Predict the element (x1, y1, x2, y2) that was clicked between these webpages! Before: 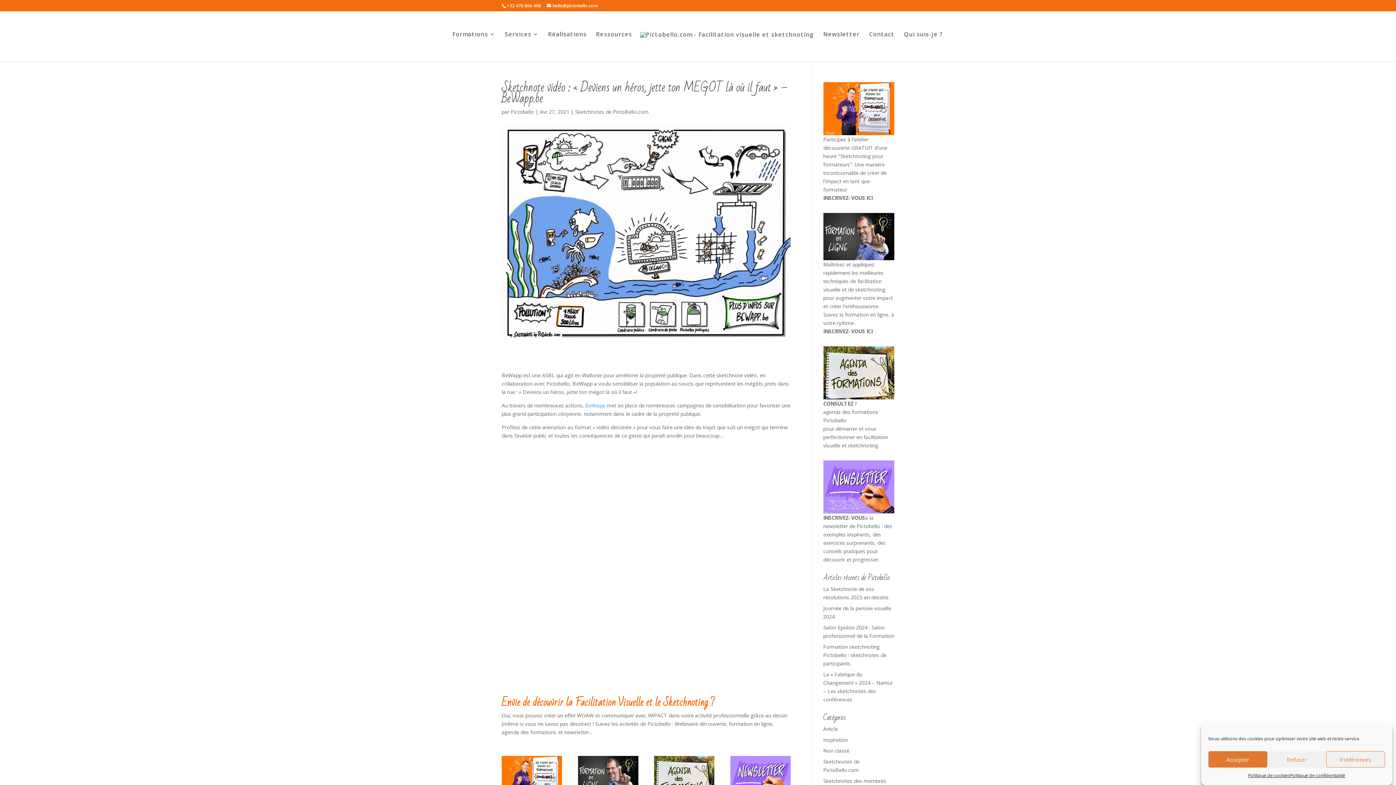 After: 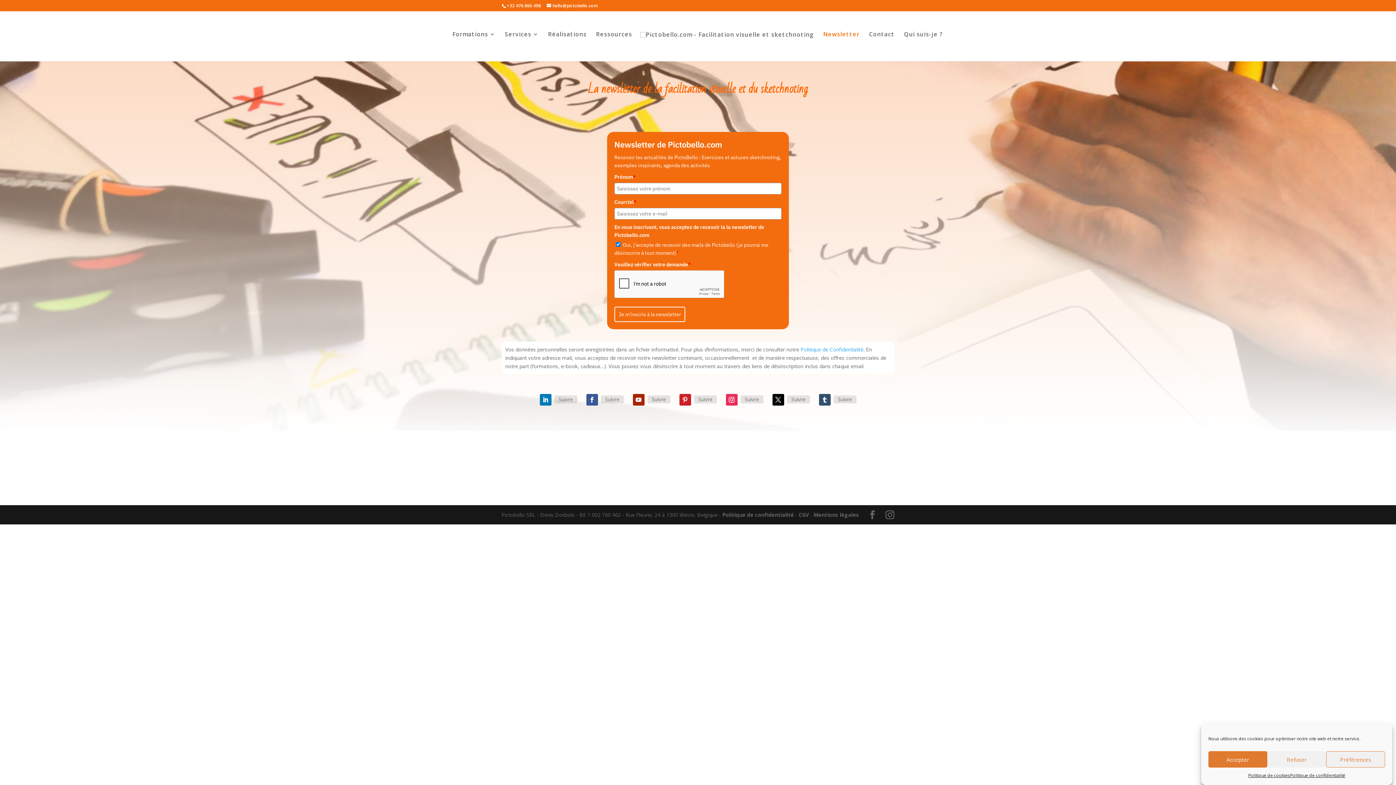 Action: bbox: (823, 460, 894, 513)